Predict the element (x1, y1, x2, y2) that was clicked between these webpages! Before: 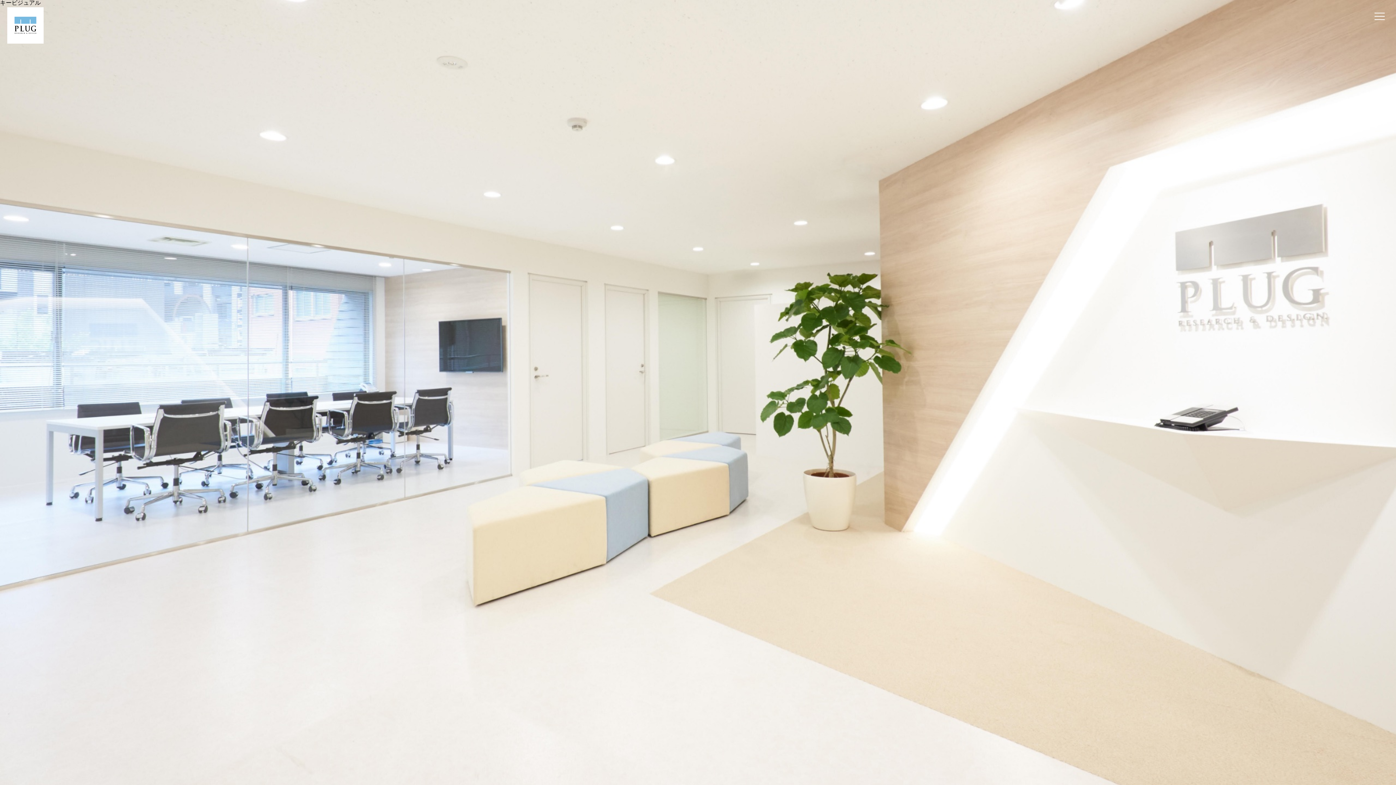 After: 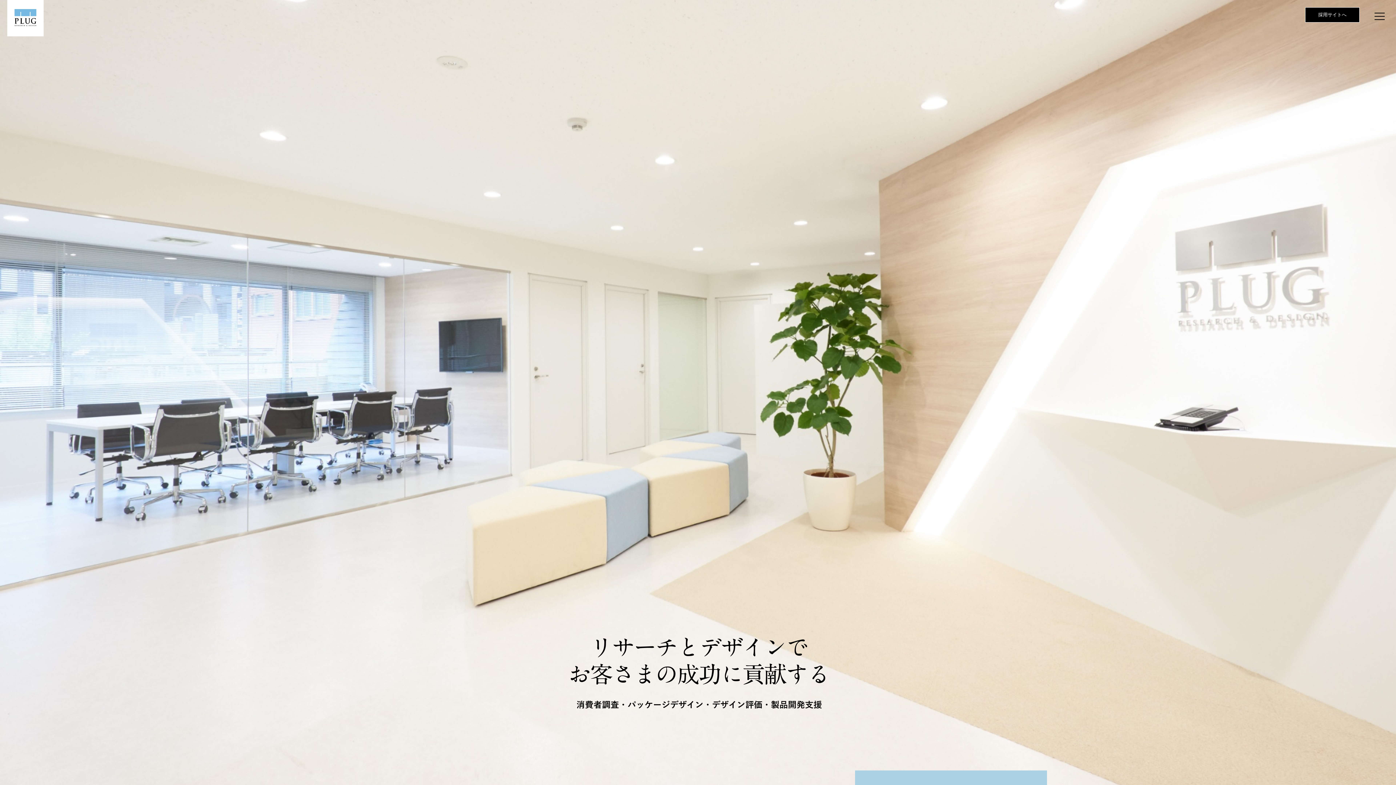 Action: bbox: (14, 27, 36, 33)